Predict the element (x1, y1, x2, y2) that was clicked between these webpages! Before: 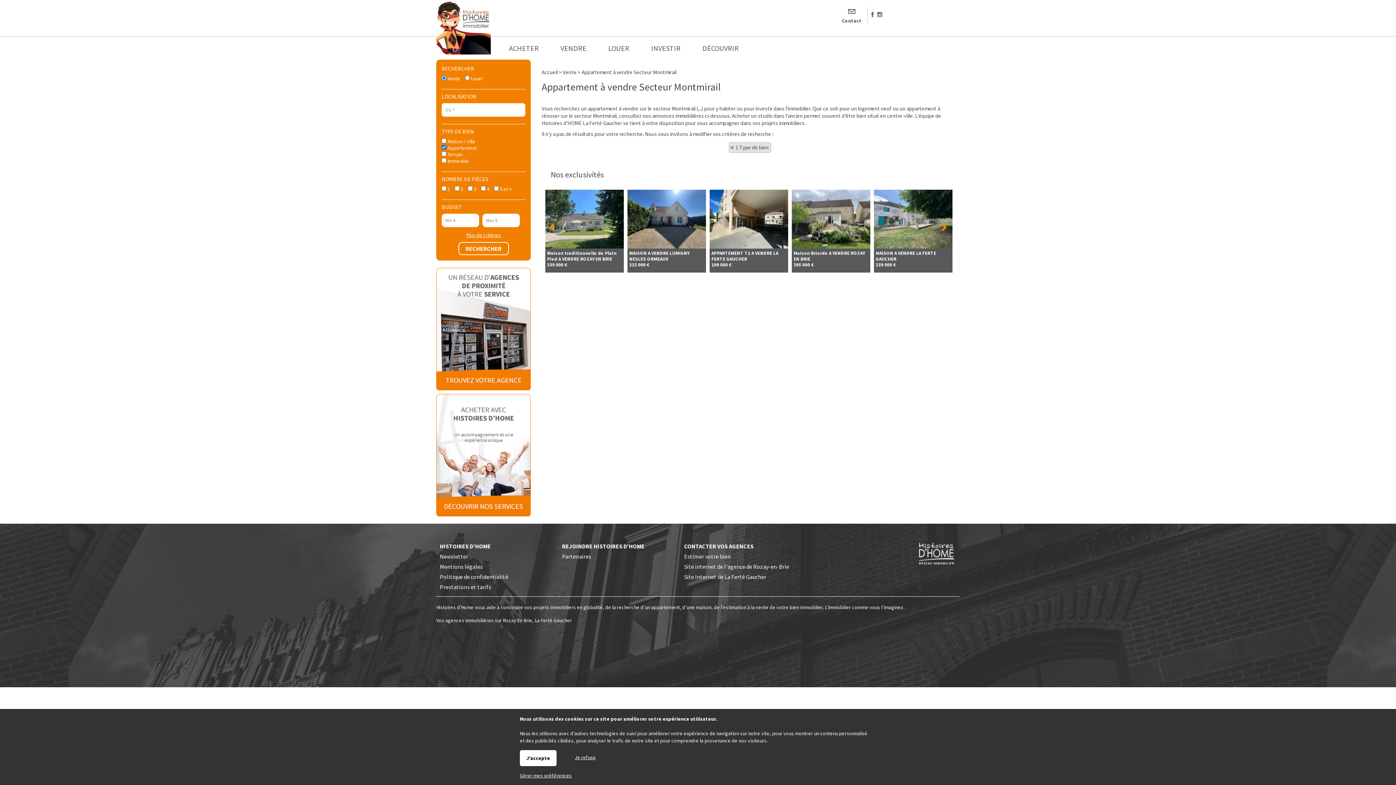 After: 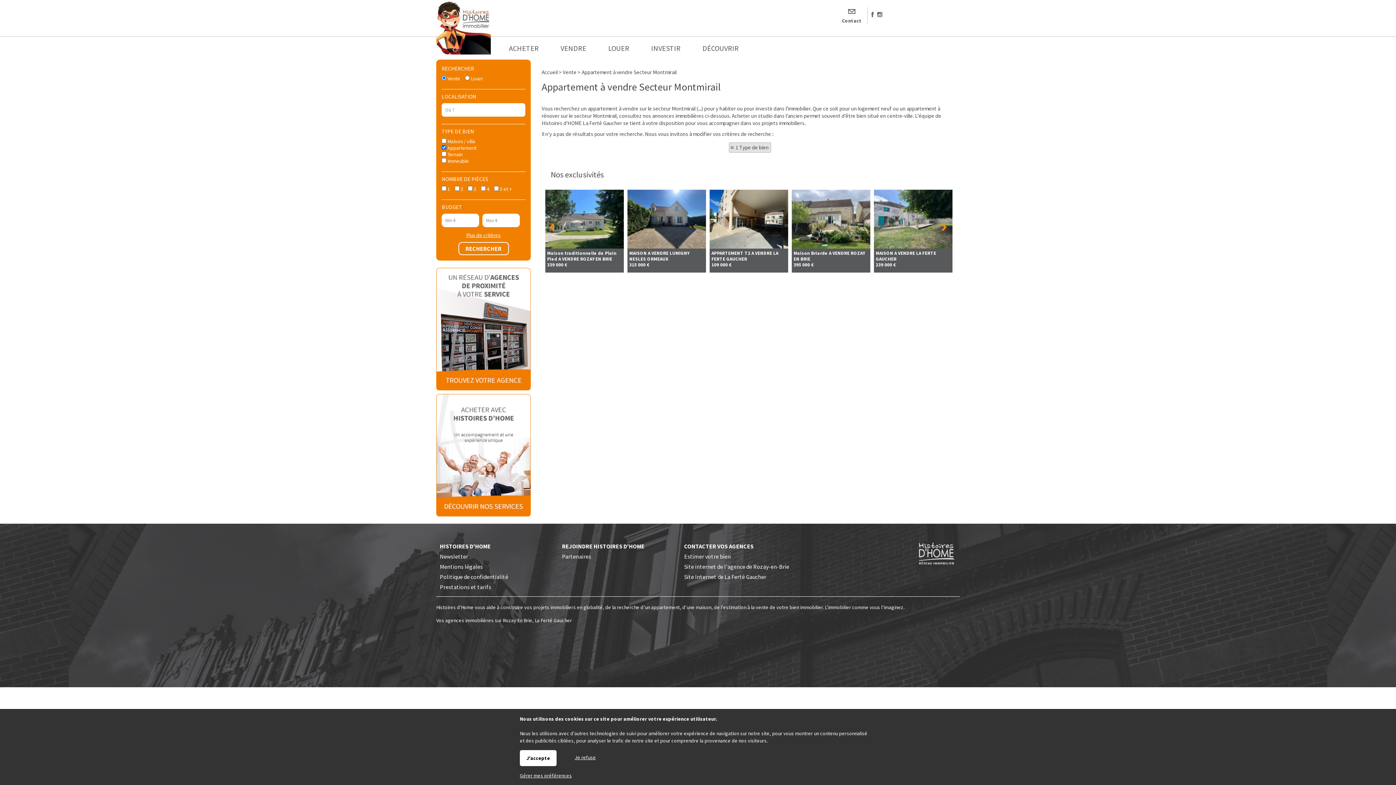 Action: label: Site Internet de La Ferté Gaucher bbox: (684, 573, 766, 580)